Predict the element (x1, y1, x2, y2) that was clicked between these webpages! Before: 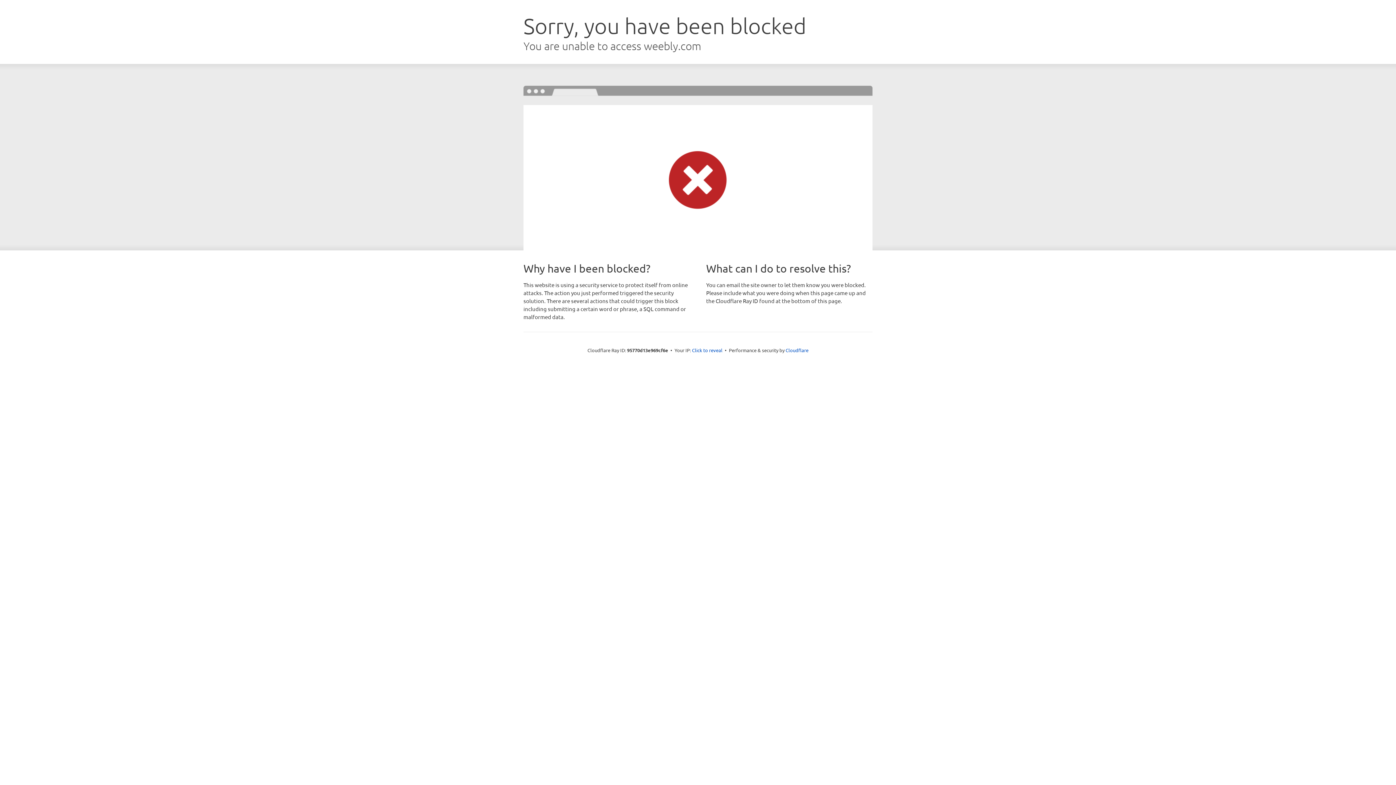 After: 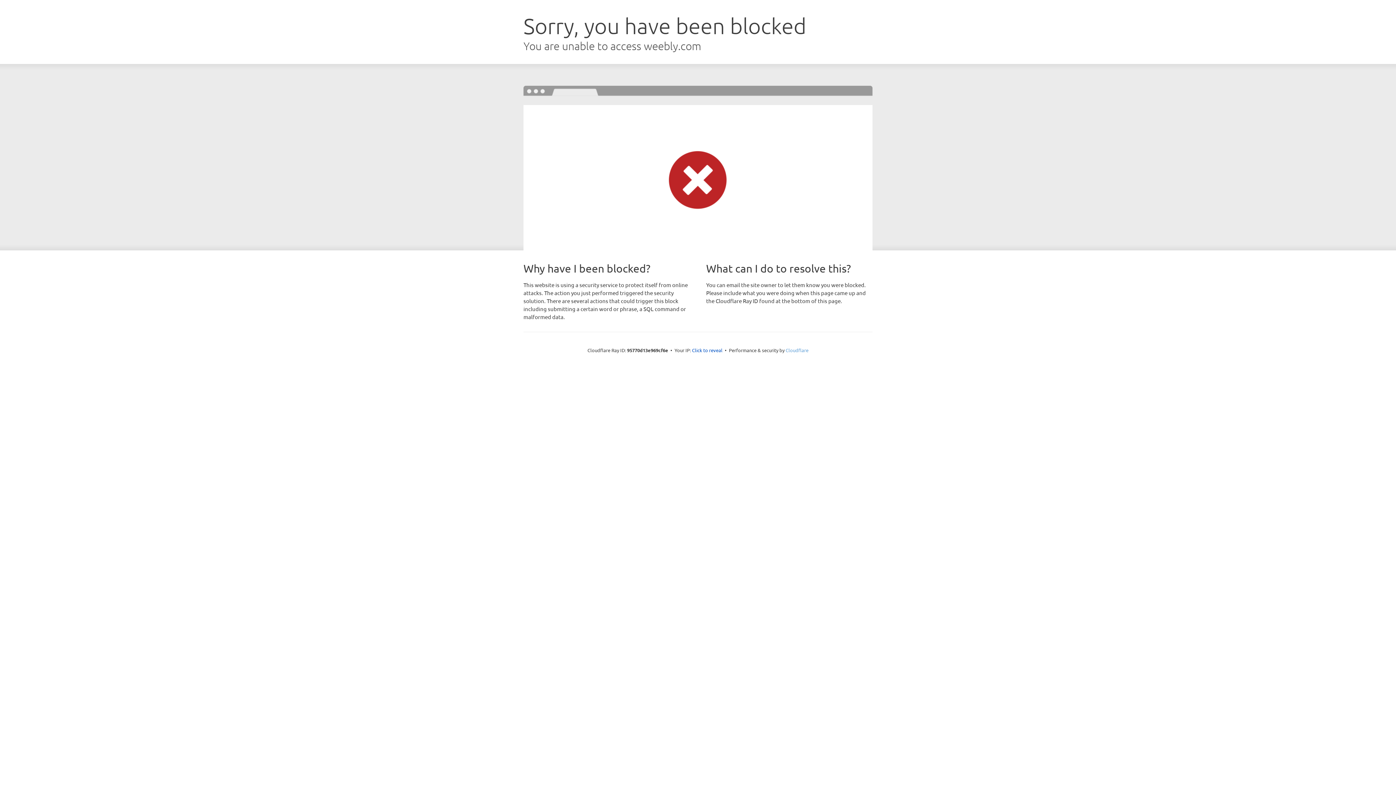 Action: bbox: (785, 347, 808, 353) label: Cloudflare